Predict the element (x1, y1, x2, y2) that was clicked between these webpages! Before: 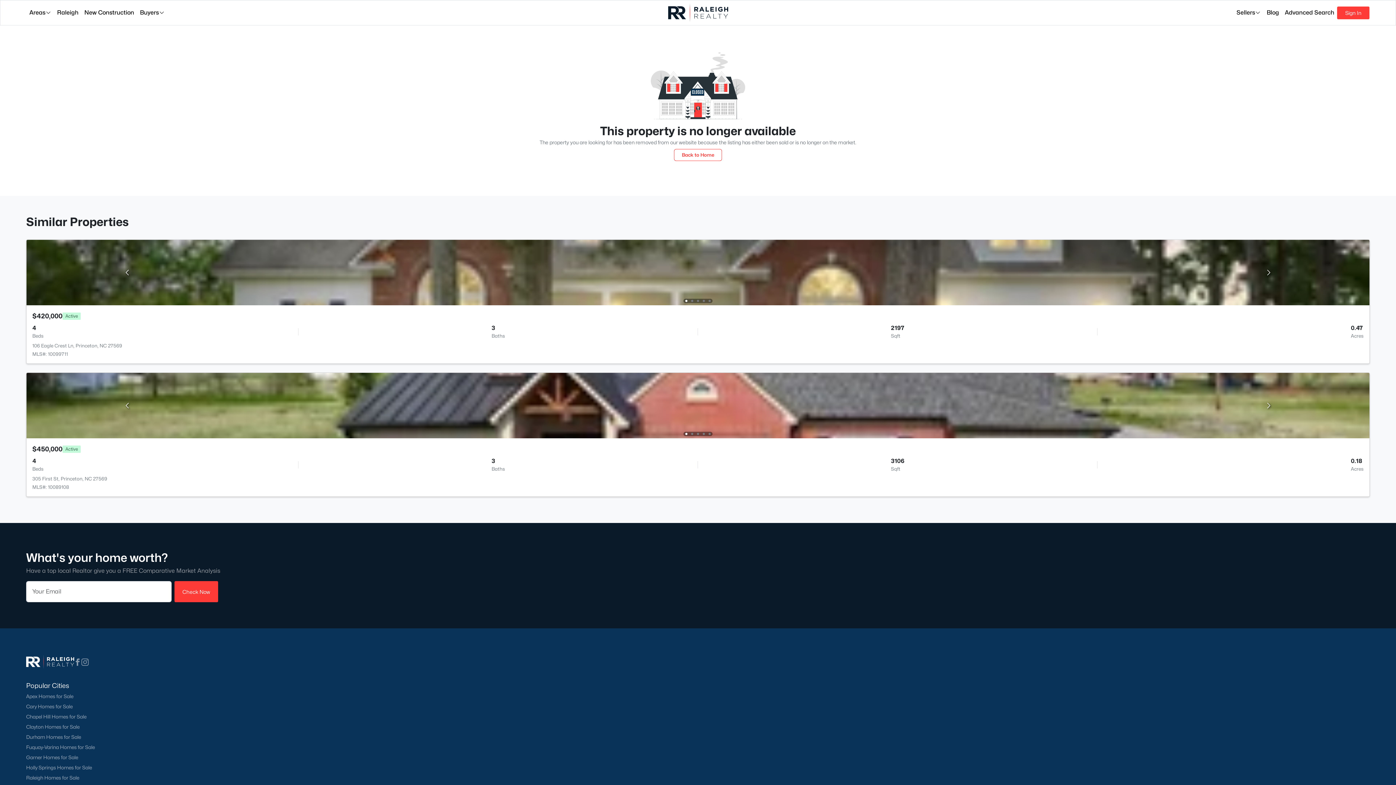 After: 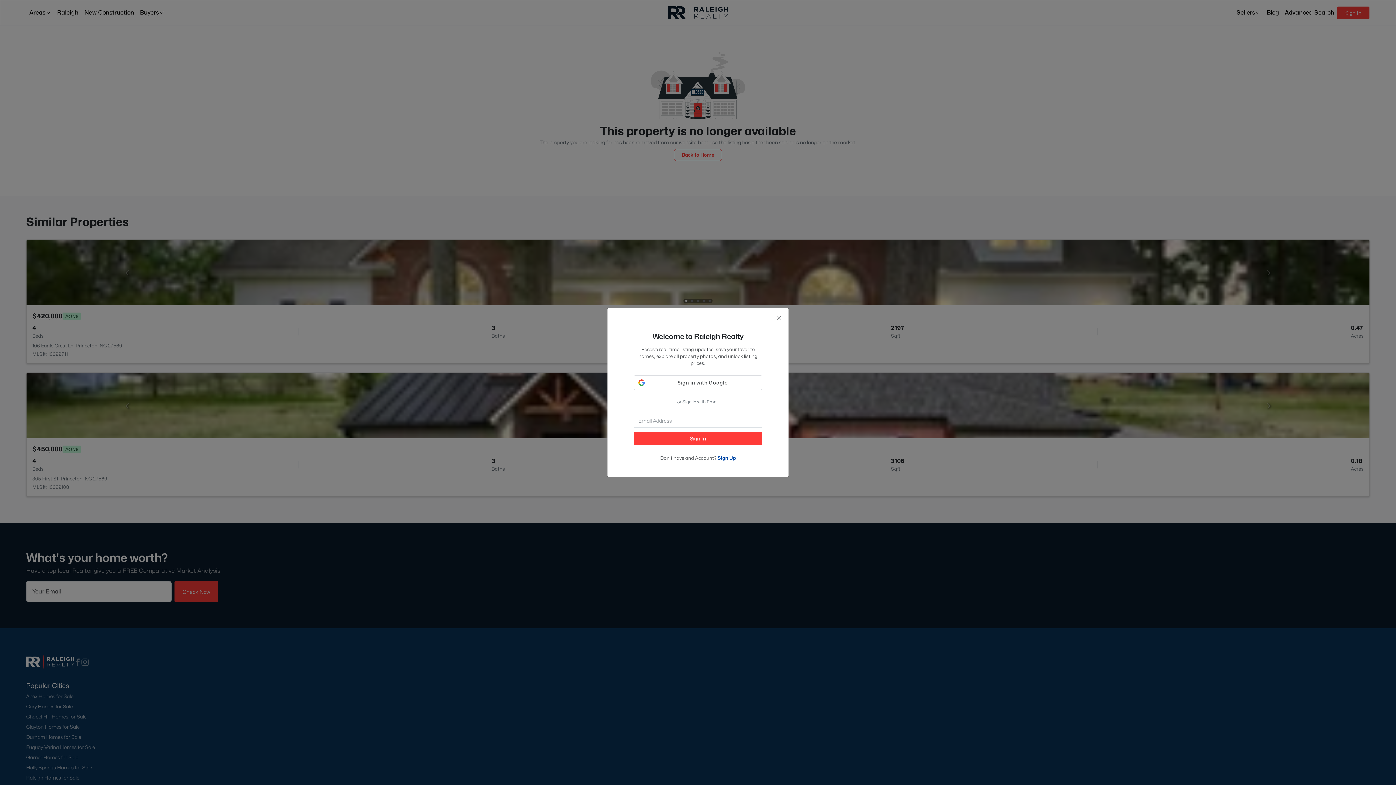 Action: label: Sign In bbox: (1337, 6, 1369, 19)